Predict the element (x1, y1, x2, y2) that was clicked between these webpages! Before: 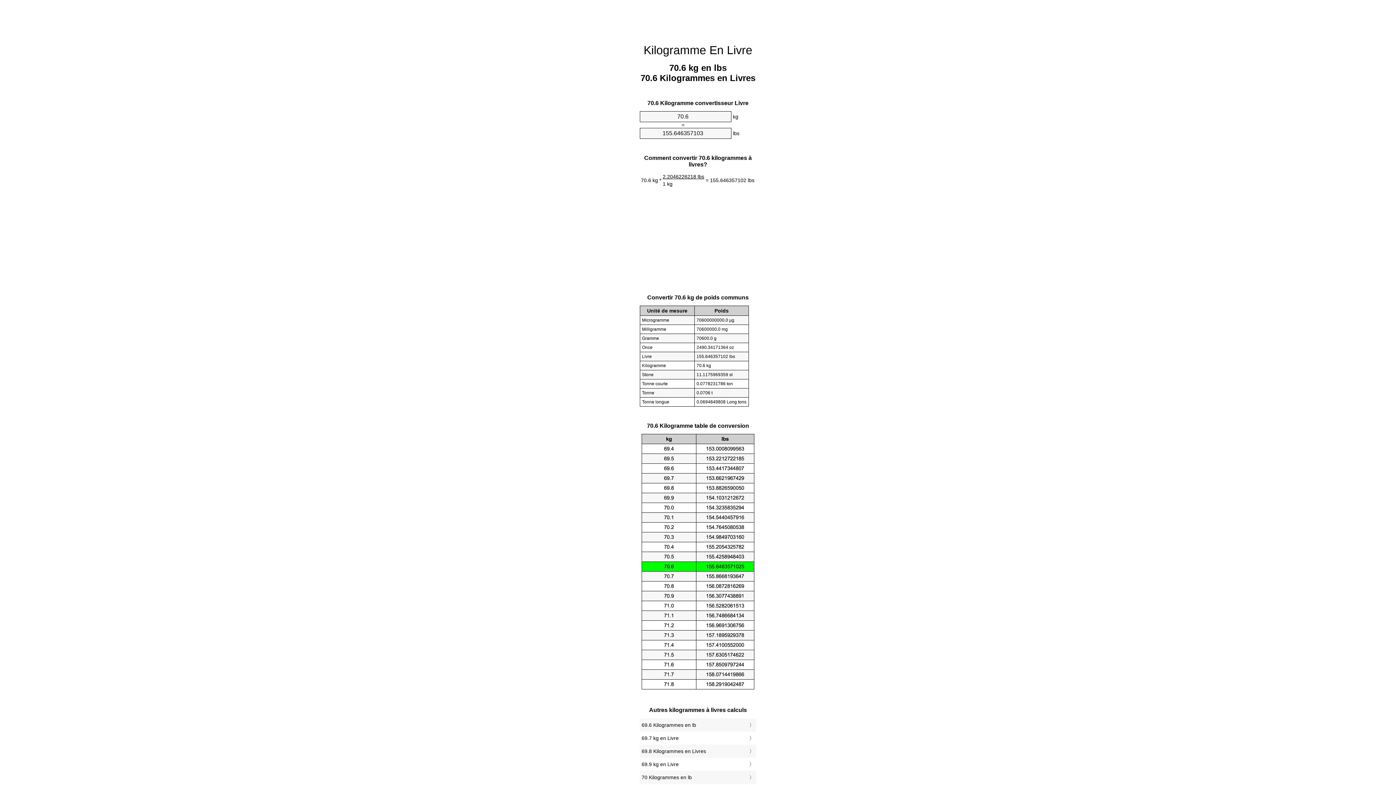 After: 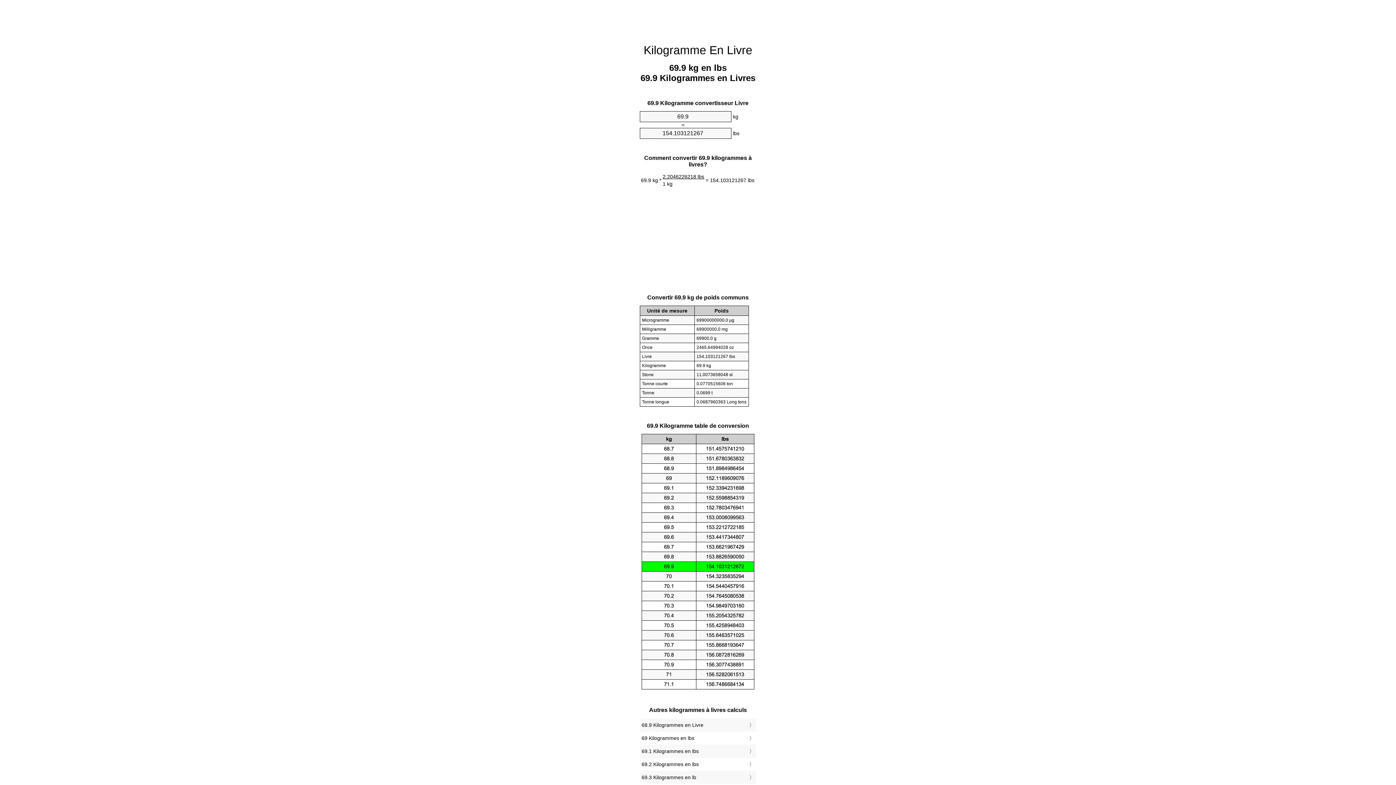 Action: bbox: (641, 760, 754, 769) label: 69.9 kg en Livre